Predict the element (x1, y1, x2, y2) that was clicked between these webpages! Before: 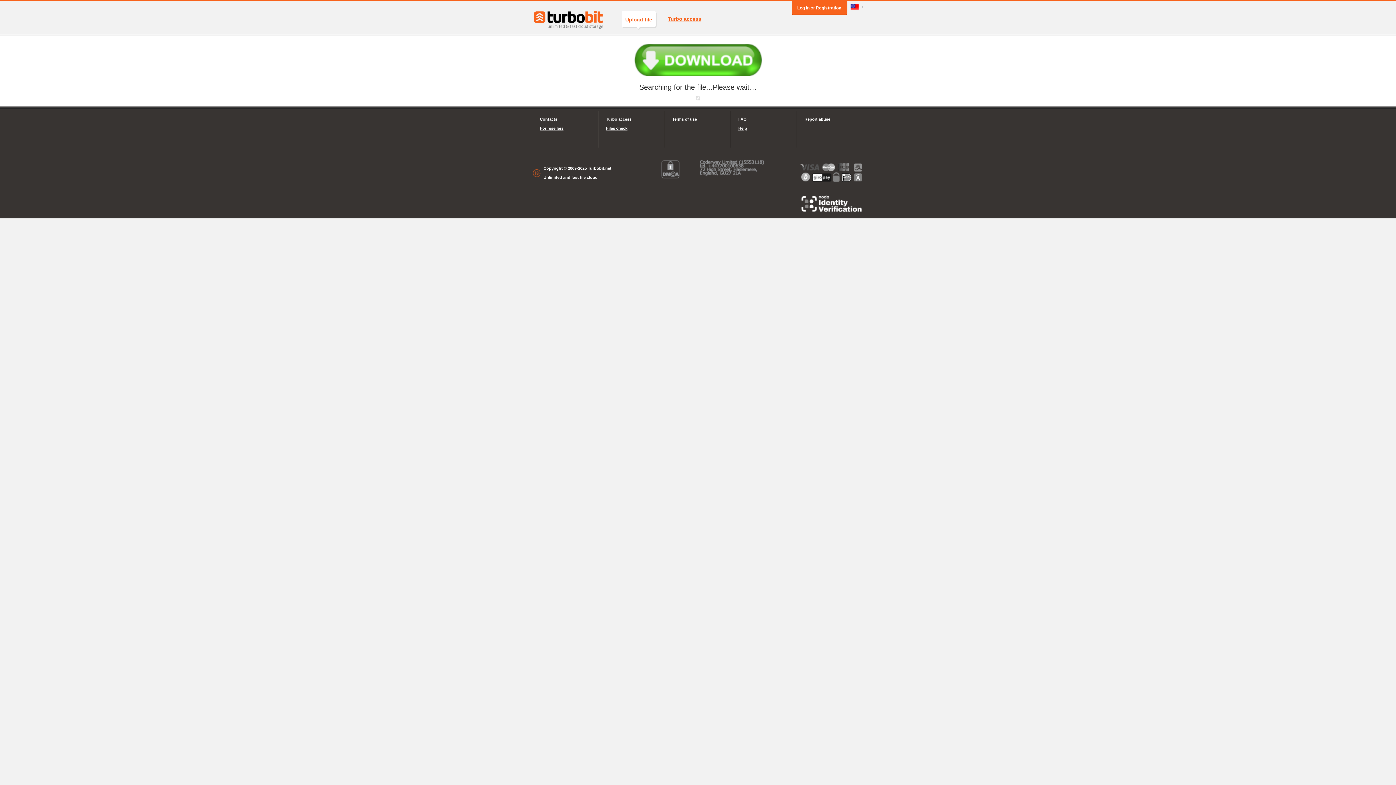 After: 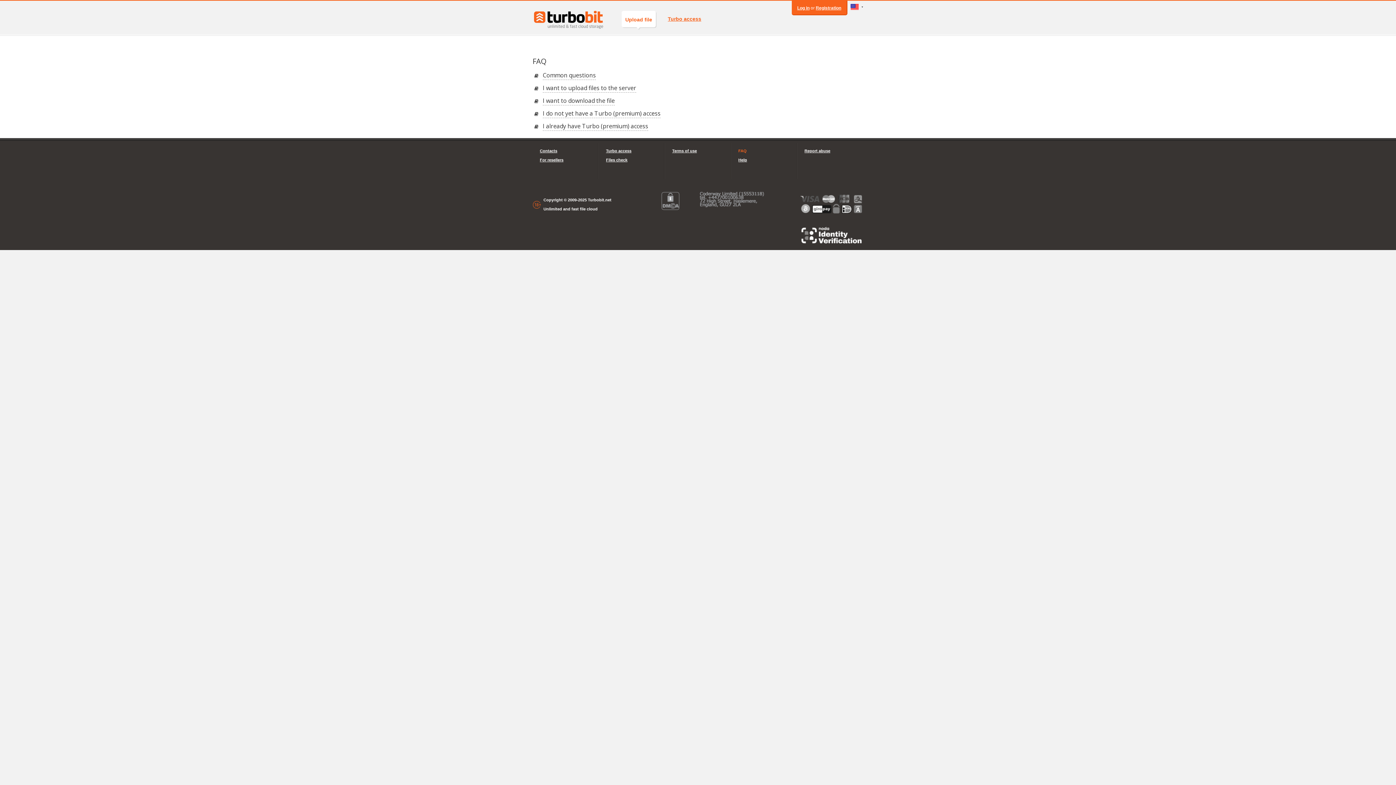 Action: label: FAQ bbox: (738, 114, 789, 124)